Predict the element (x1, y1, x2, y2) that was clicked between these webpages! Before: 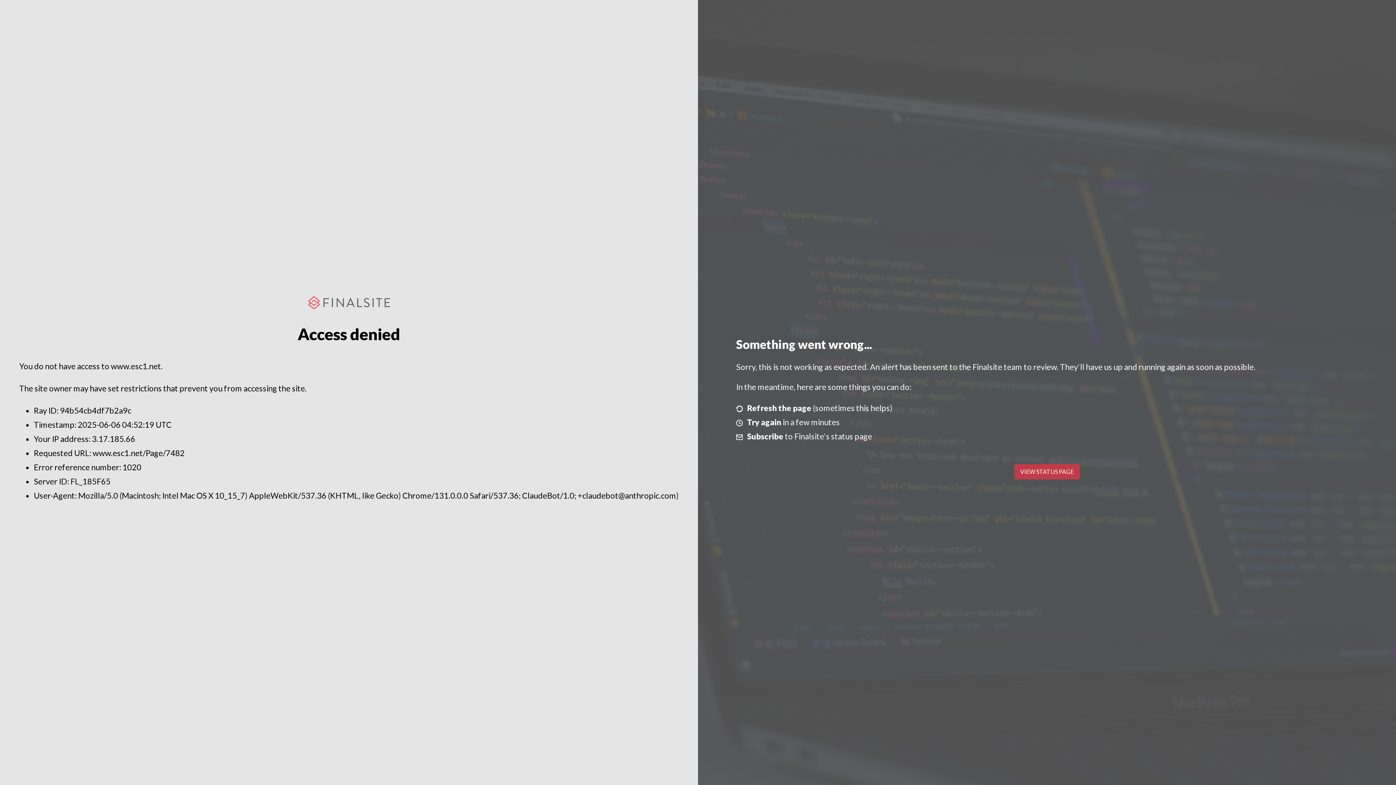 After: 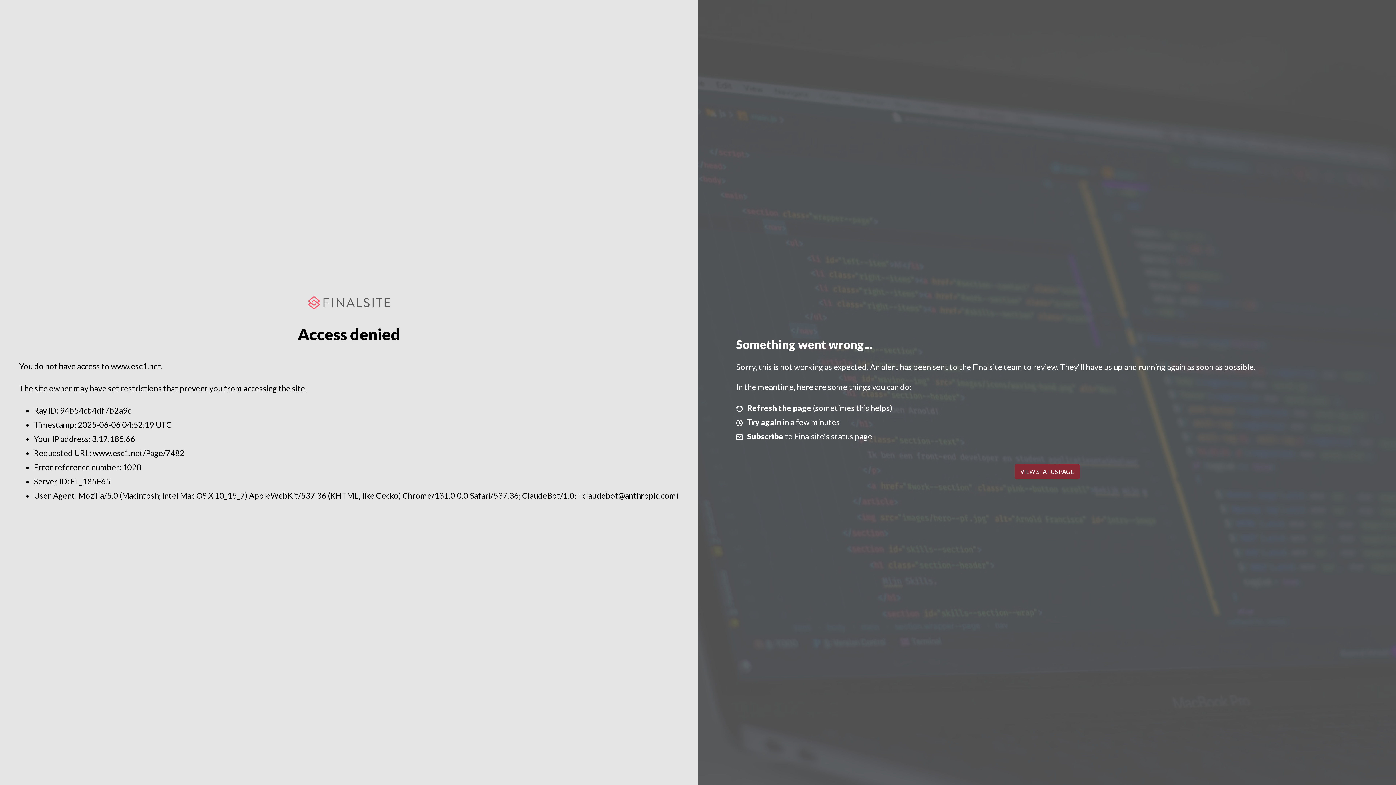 Action: bbox: (1014, 464, 1079, 479) label: VIEW STATUS PAGE